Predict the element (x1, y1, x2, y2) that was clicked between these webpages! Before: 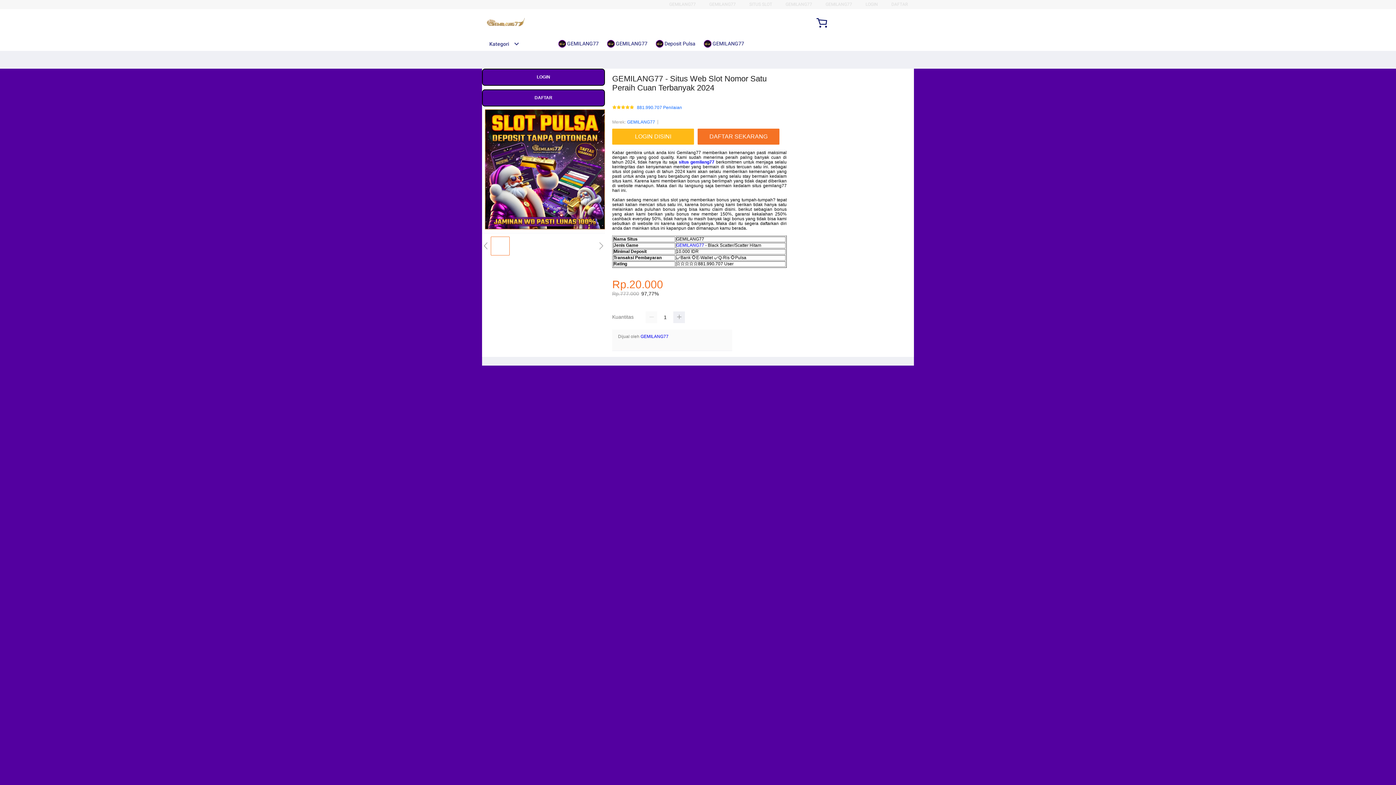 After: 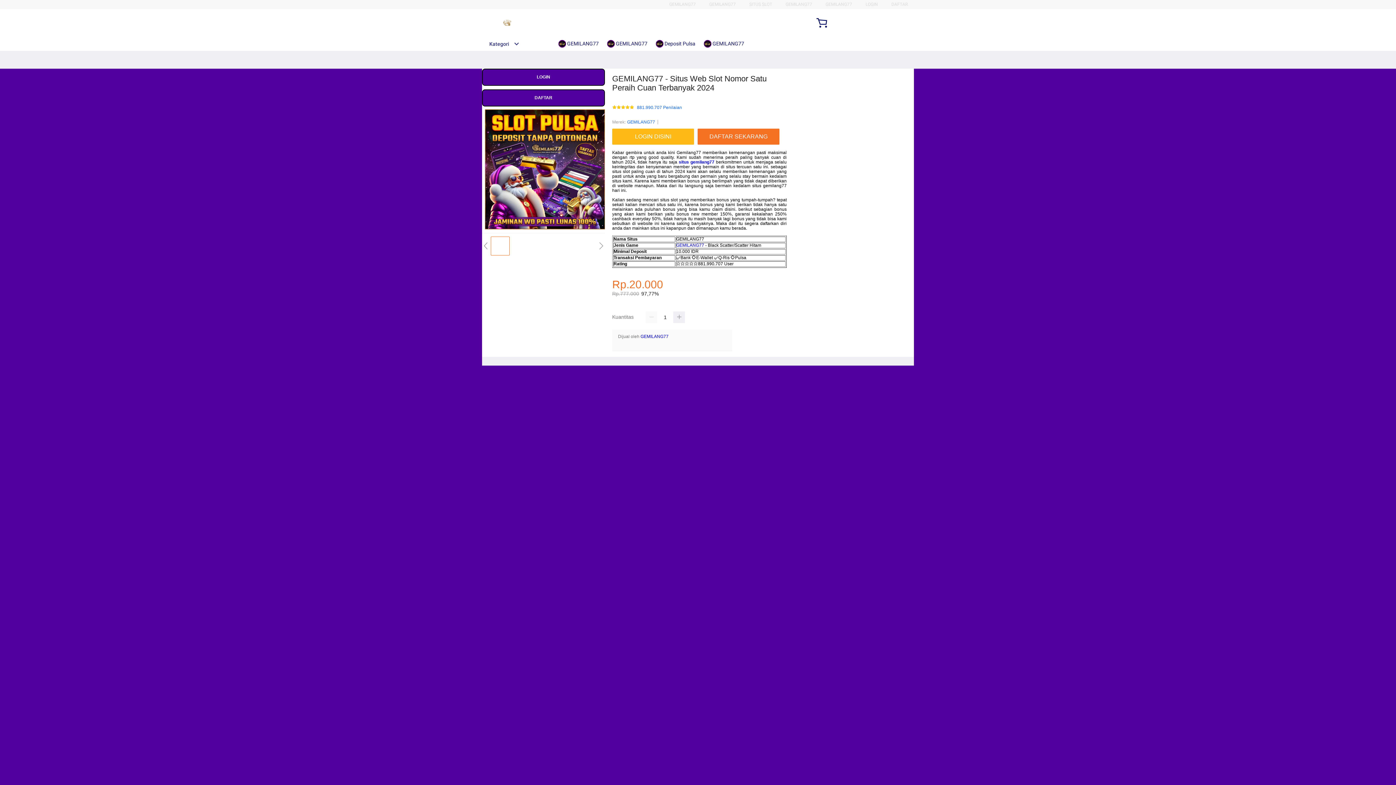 Action: bbox: (669, 1, 696, 6) label: GEMILANG77